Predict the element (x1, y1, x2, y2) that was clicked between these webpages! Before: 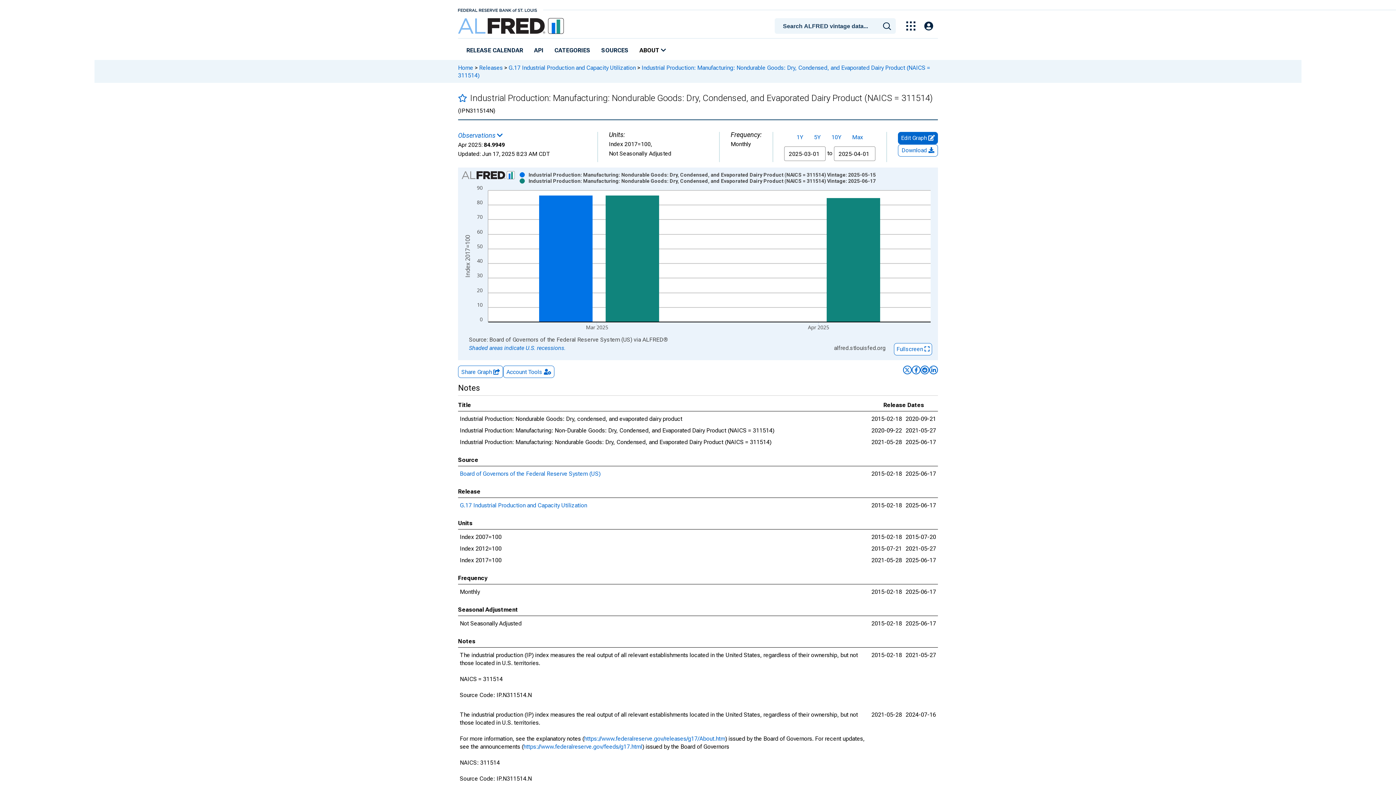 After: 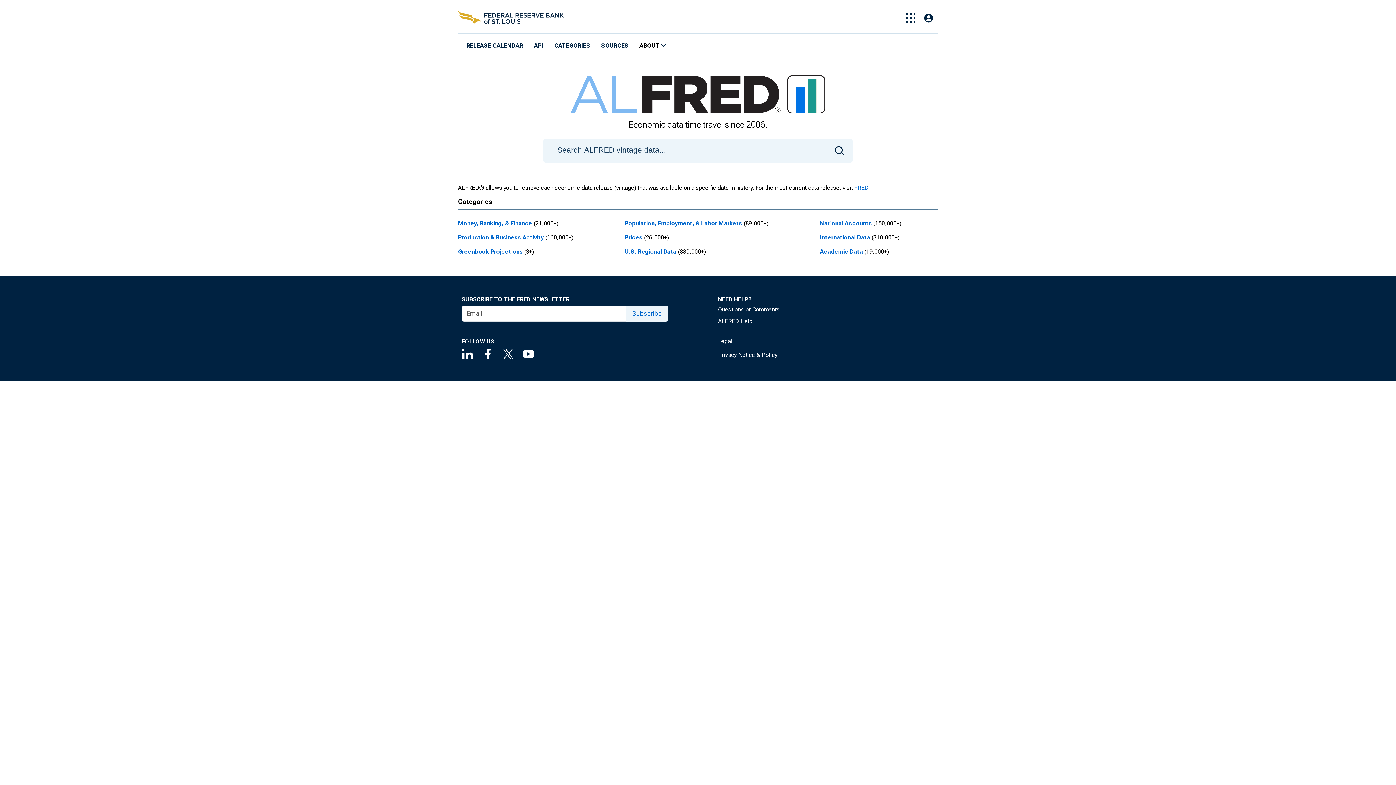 Action: label: Home bbox: (458, 64, 473, 71)